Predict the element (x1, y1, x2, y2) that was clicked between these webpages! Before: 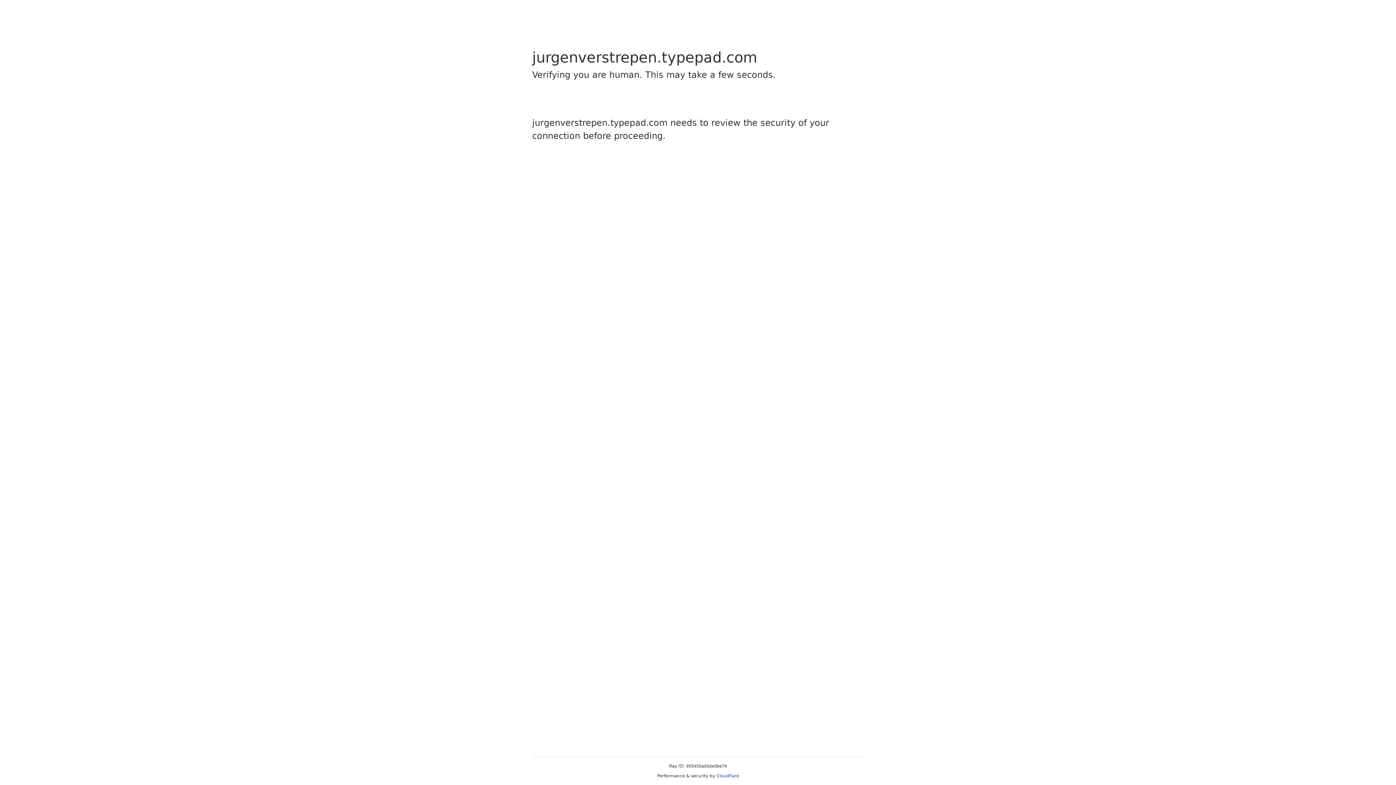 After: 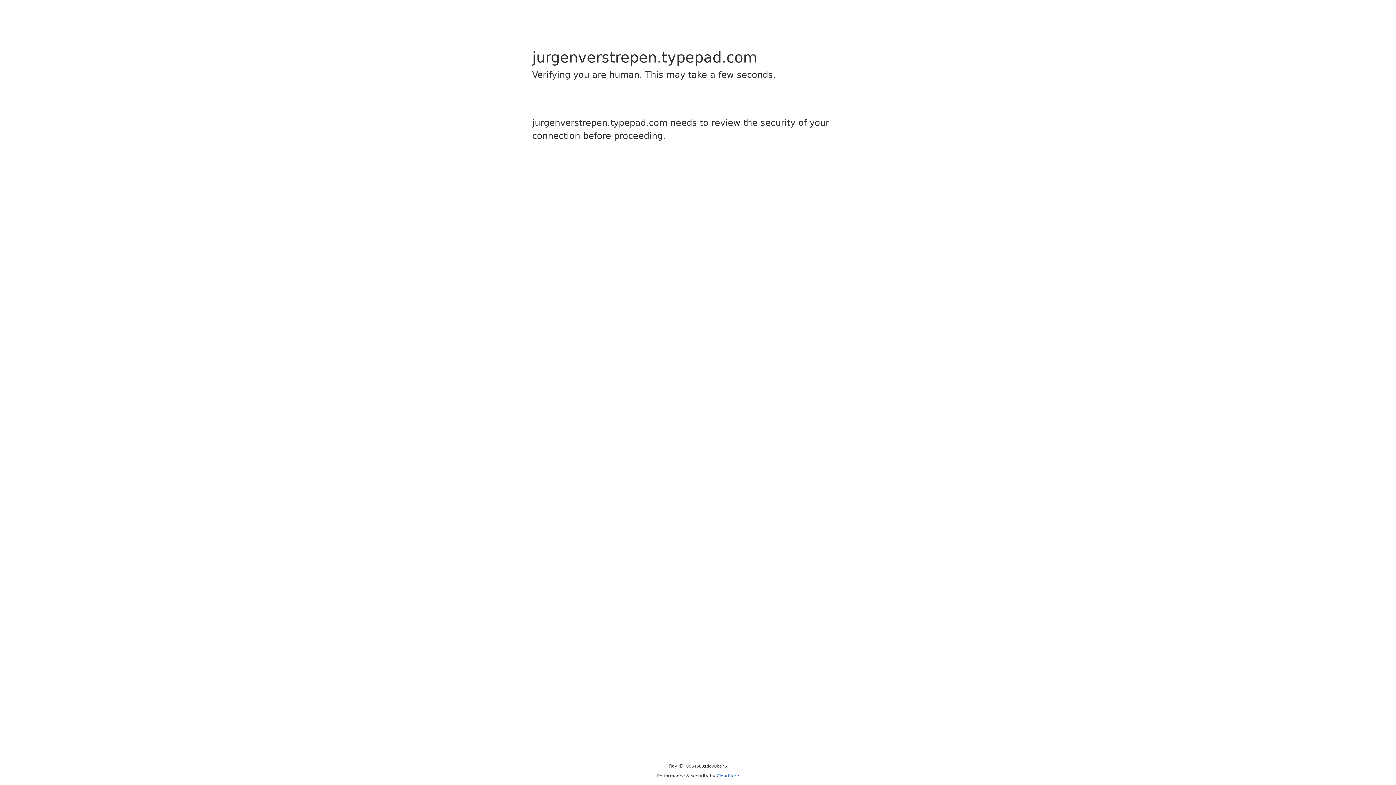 Action: label: Cloudflare bbox: (716, 773, 739, 778)